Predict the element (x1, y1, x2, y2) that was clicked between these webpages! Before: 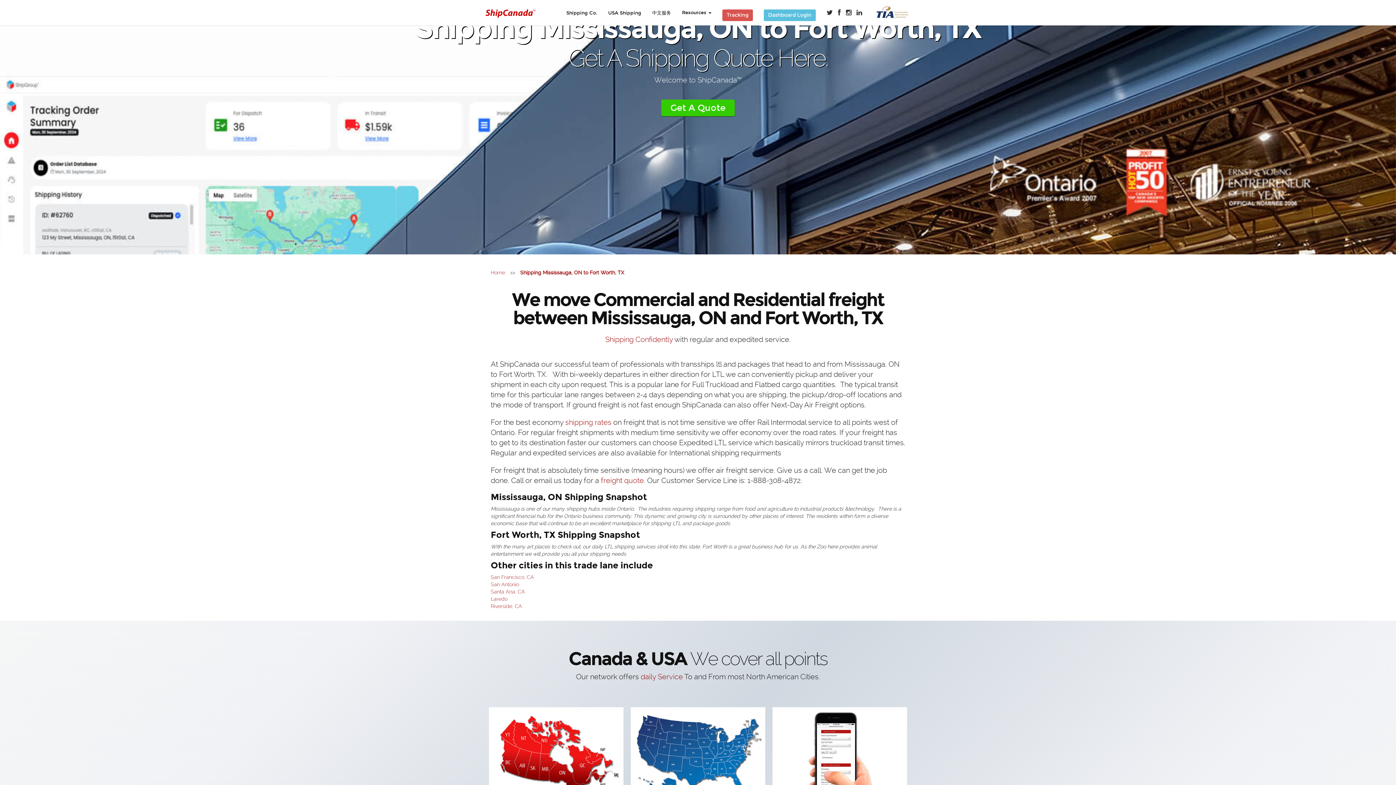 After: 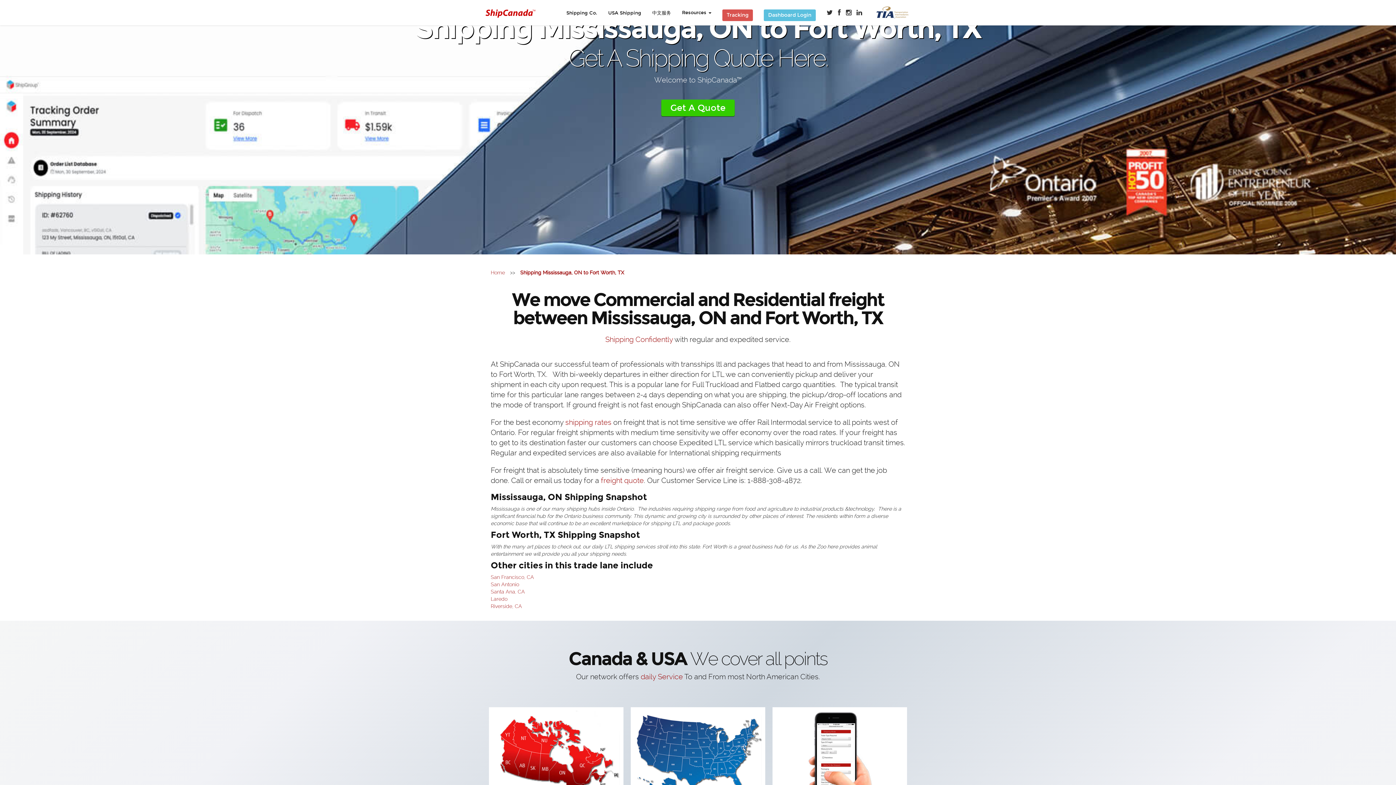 Action: bbox: (846, 10, 851, 16)